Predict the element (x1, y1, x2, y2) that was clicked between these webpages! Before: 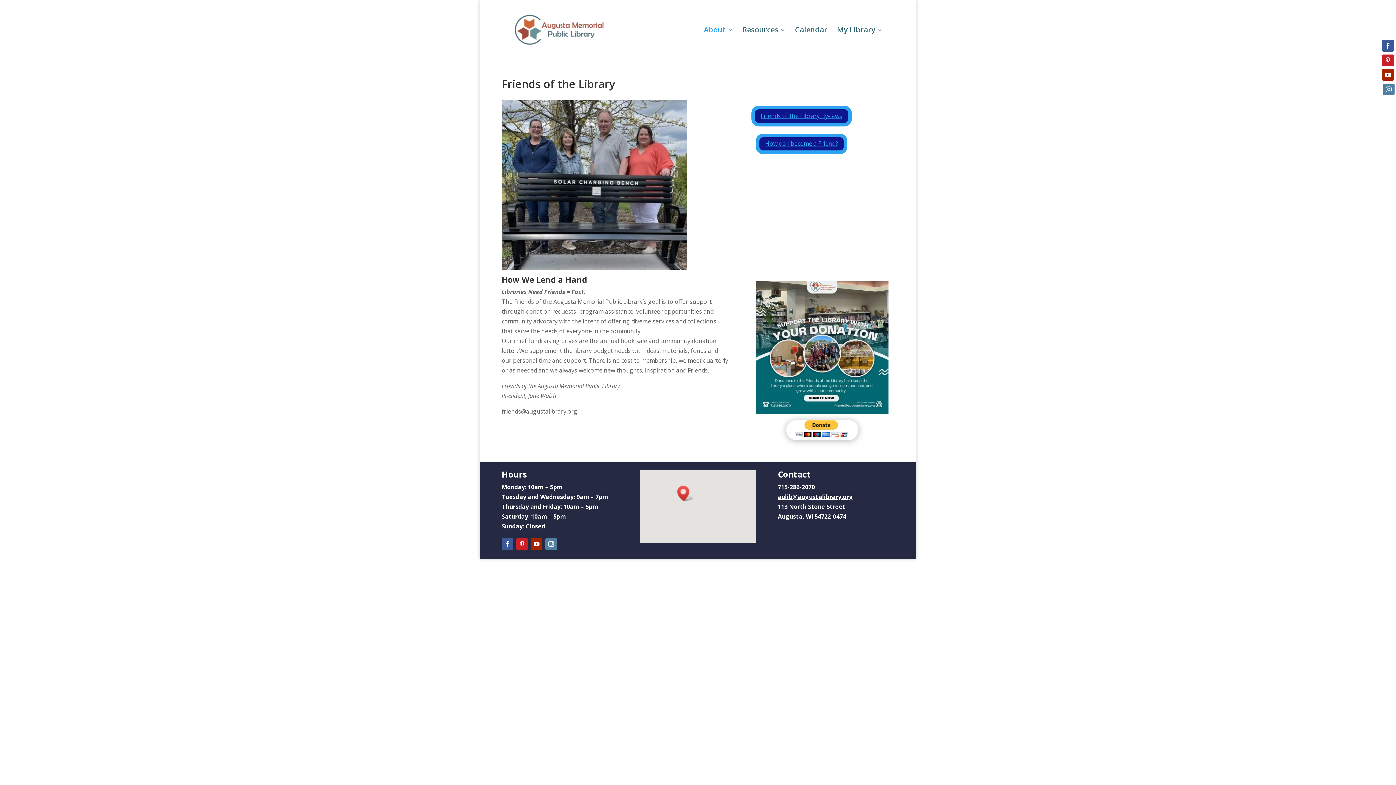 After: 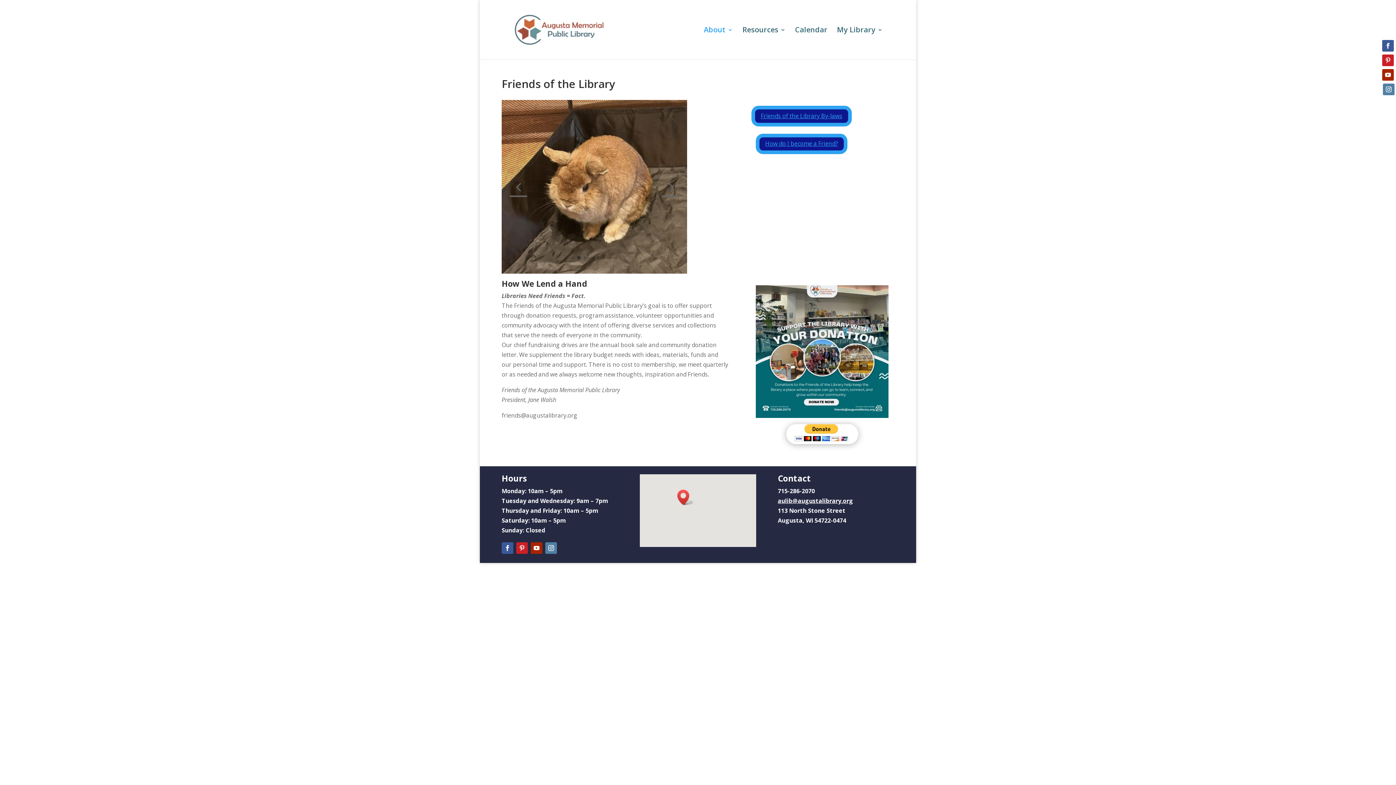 Action: bbox: (577, 252, 580, 255) label: 2